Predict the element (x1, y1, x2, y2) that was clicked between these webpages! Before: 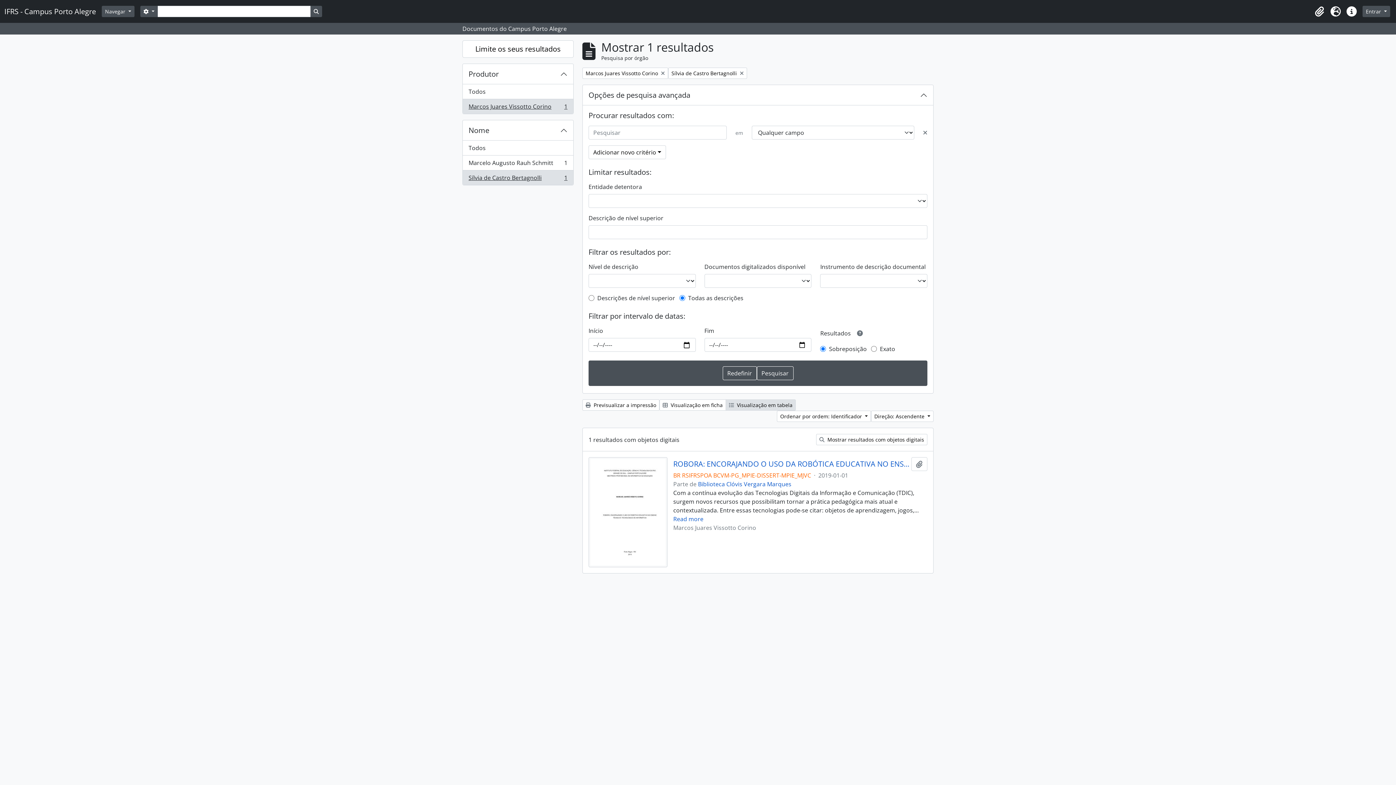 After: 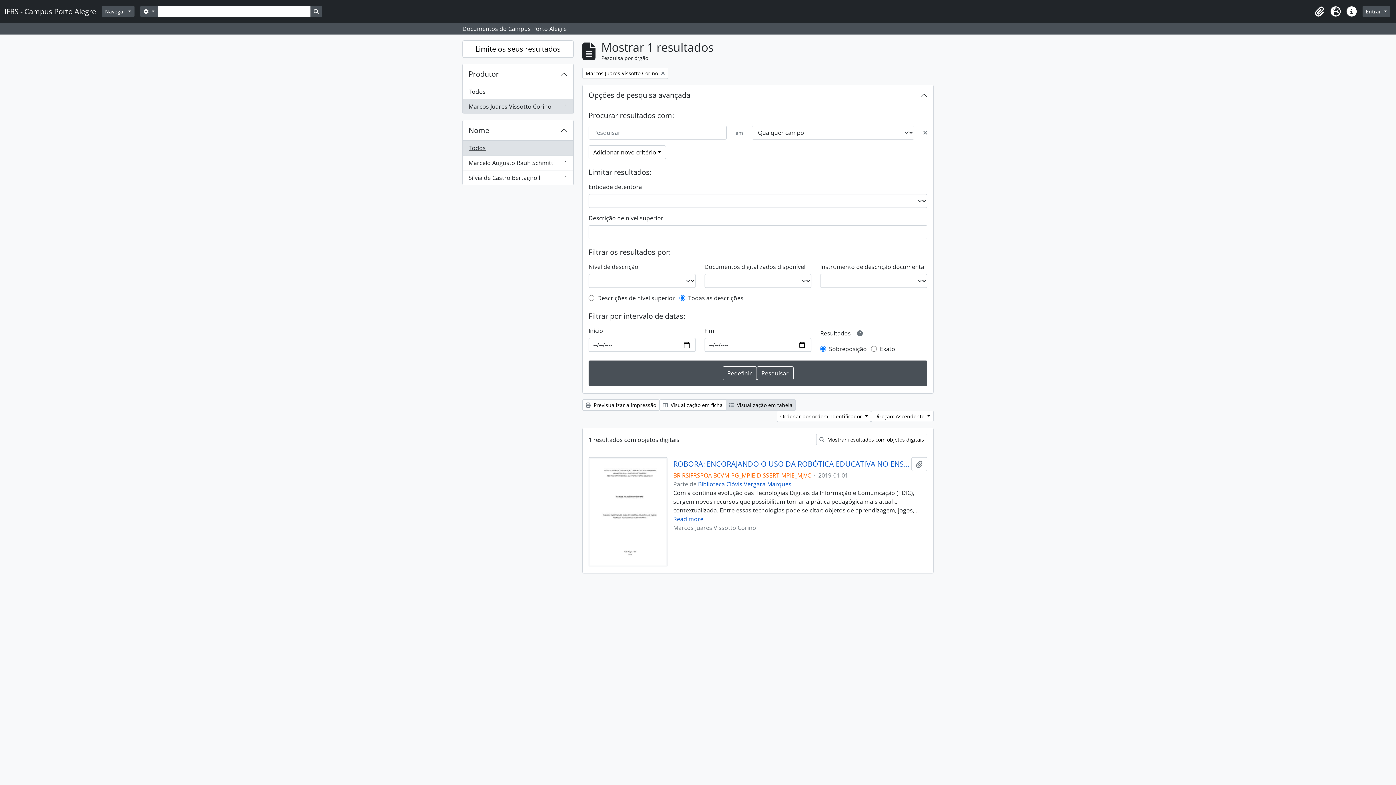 Action: bbox: (668, 67, 747, 78) label: Remover filtro:
Sílvia de Castro Bertagnolli